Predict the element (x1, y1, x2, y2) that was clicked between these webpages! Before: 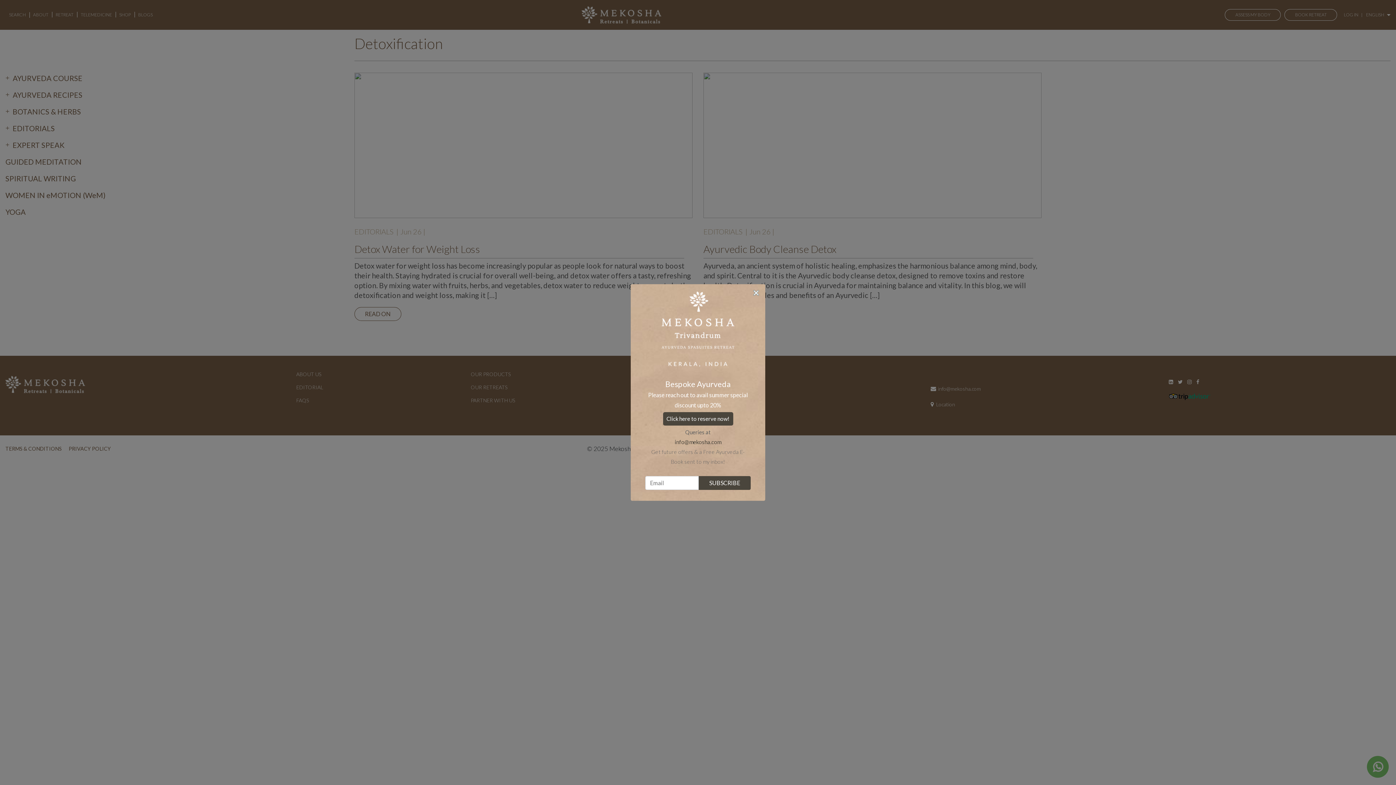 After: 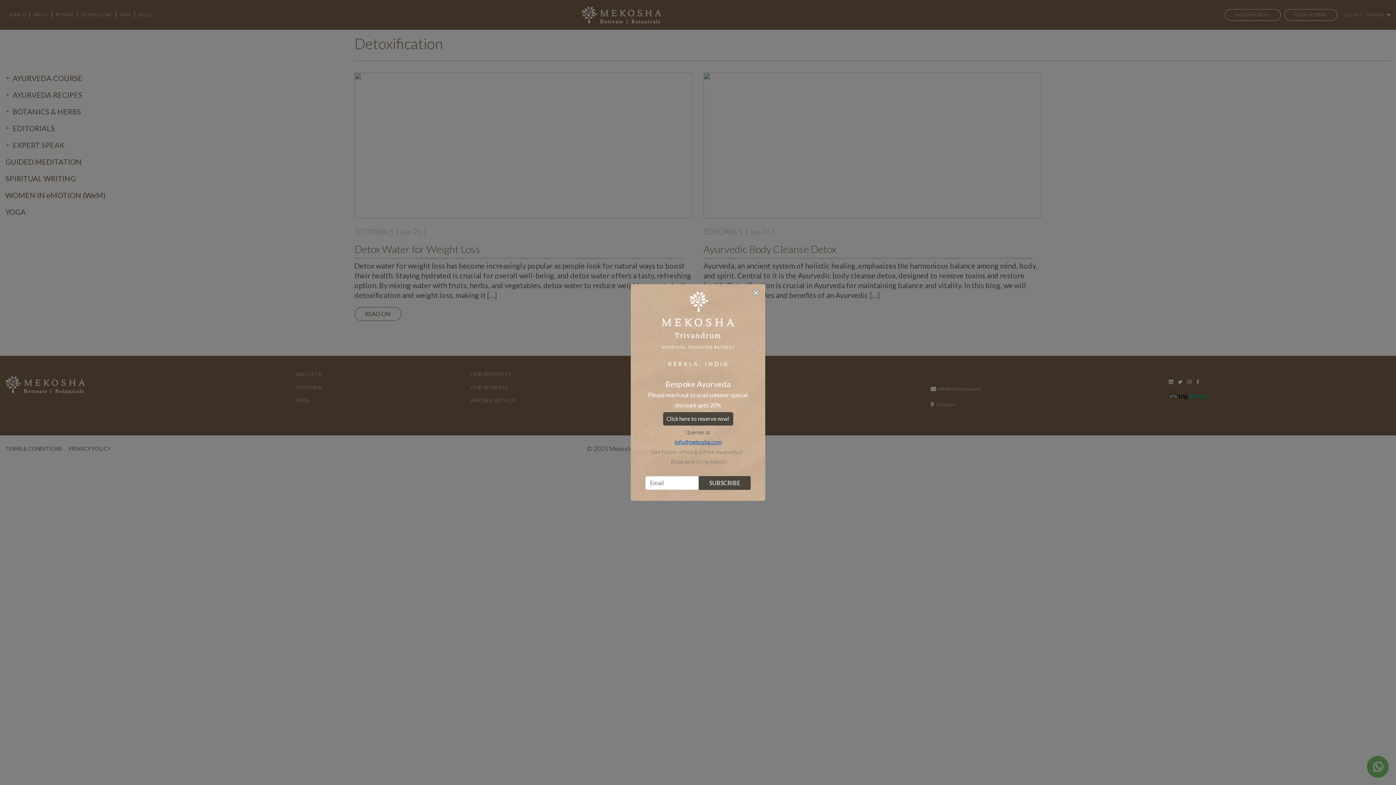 Action: label: info@mekosha.com bbox: (674, 438, 721, 445)